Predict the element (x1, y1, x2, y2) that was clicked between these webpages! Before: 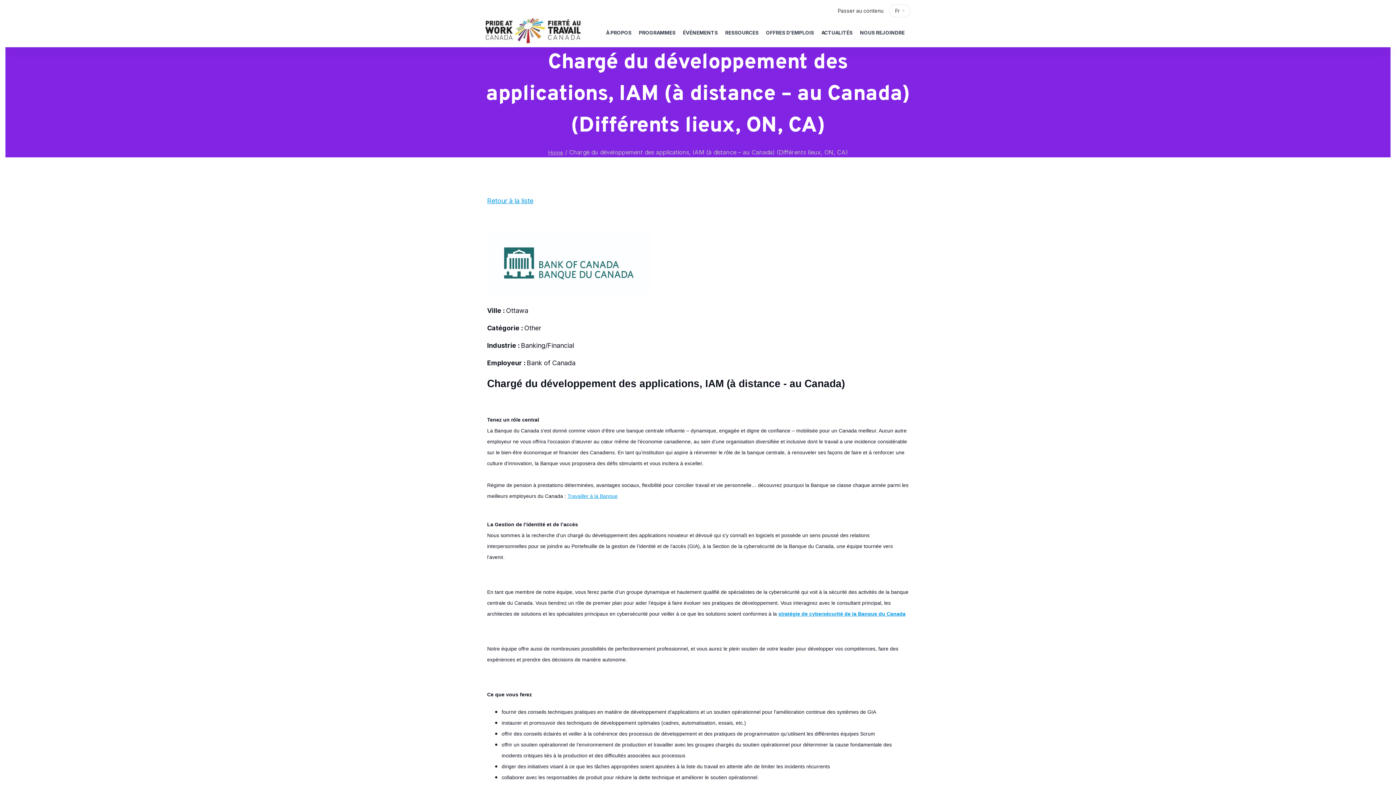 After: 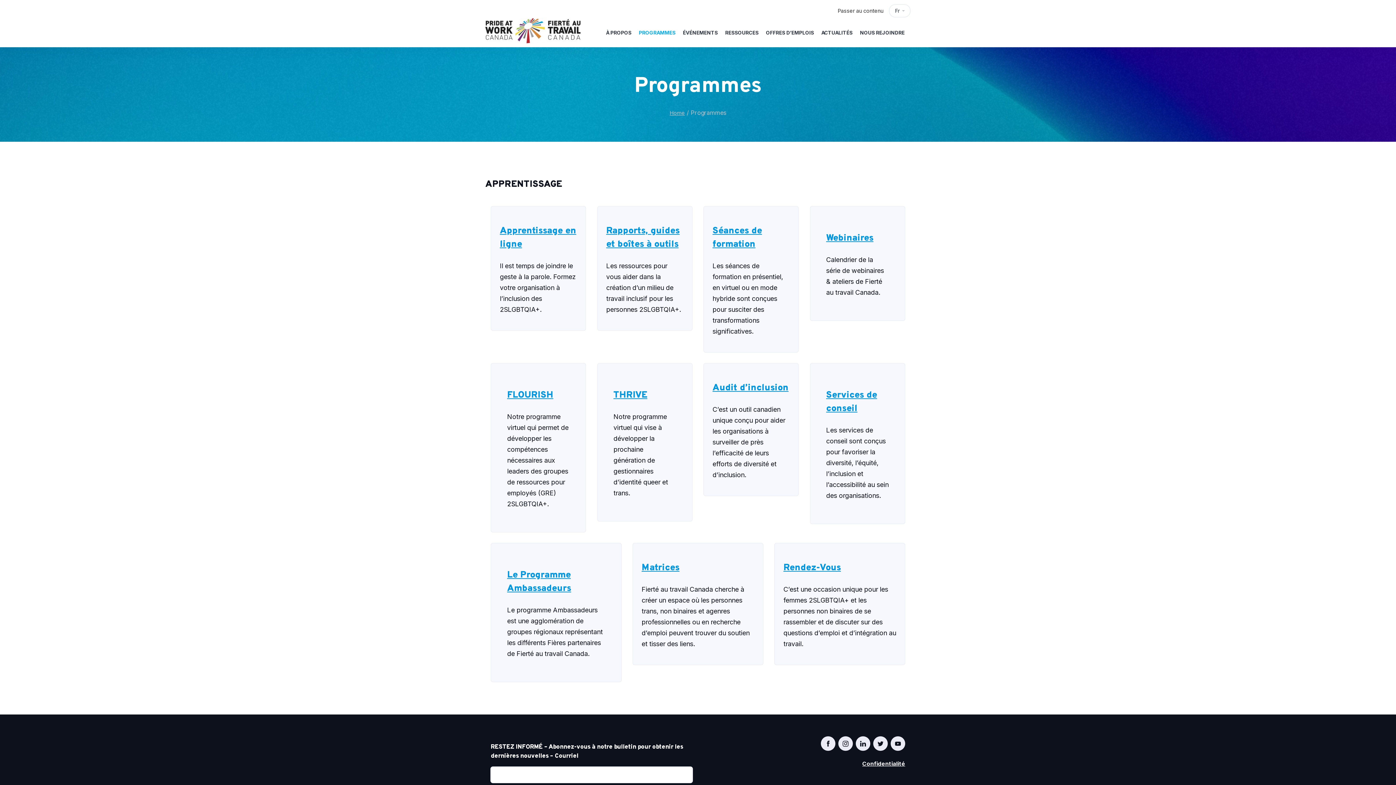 Action: label: PROGRAMMES bbox: (639, 18, 675, 47)